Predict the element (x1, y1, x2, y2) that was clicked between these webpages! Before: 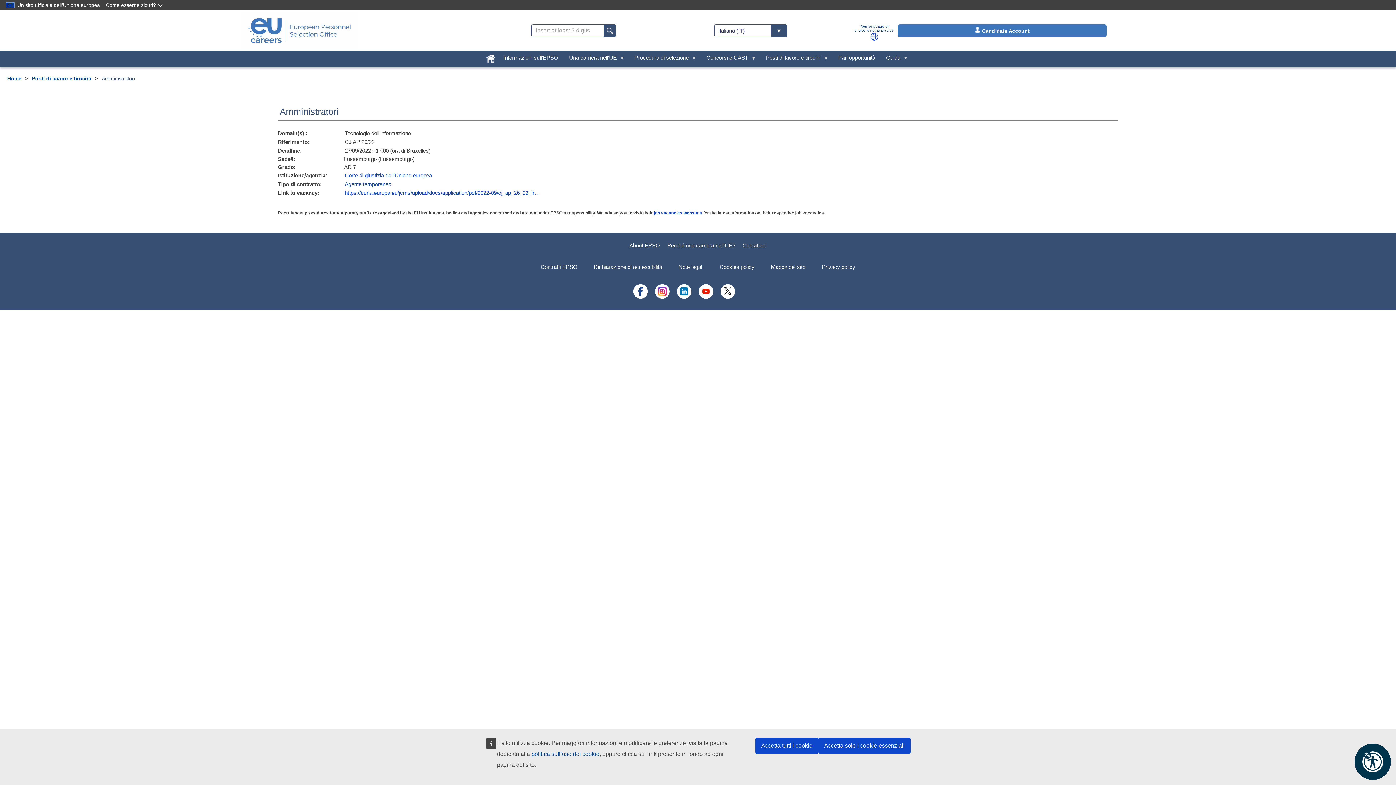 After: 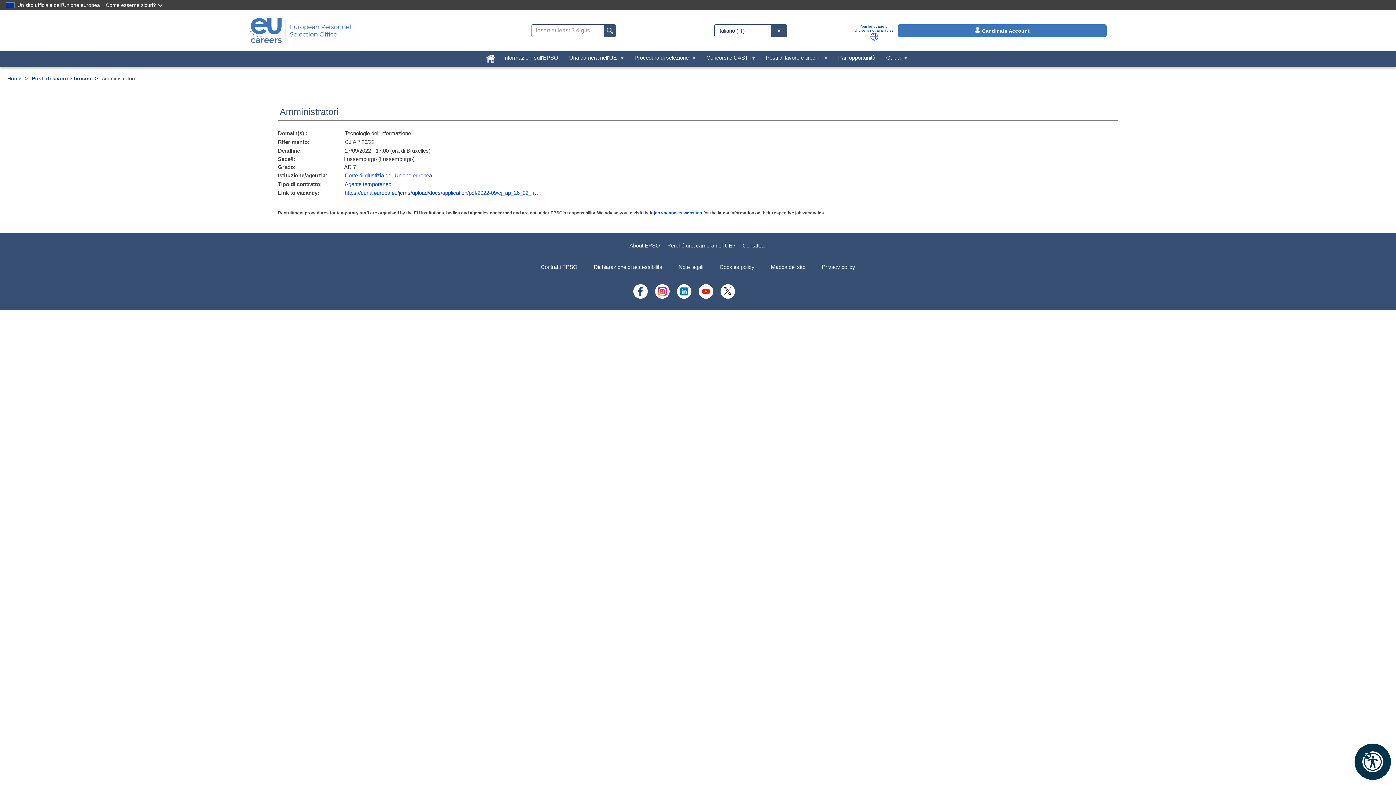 Action: label: Accetta solo i cookie essenziali bbox: (818, 738, 910, 754)